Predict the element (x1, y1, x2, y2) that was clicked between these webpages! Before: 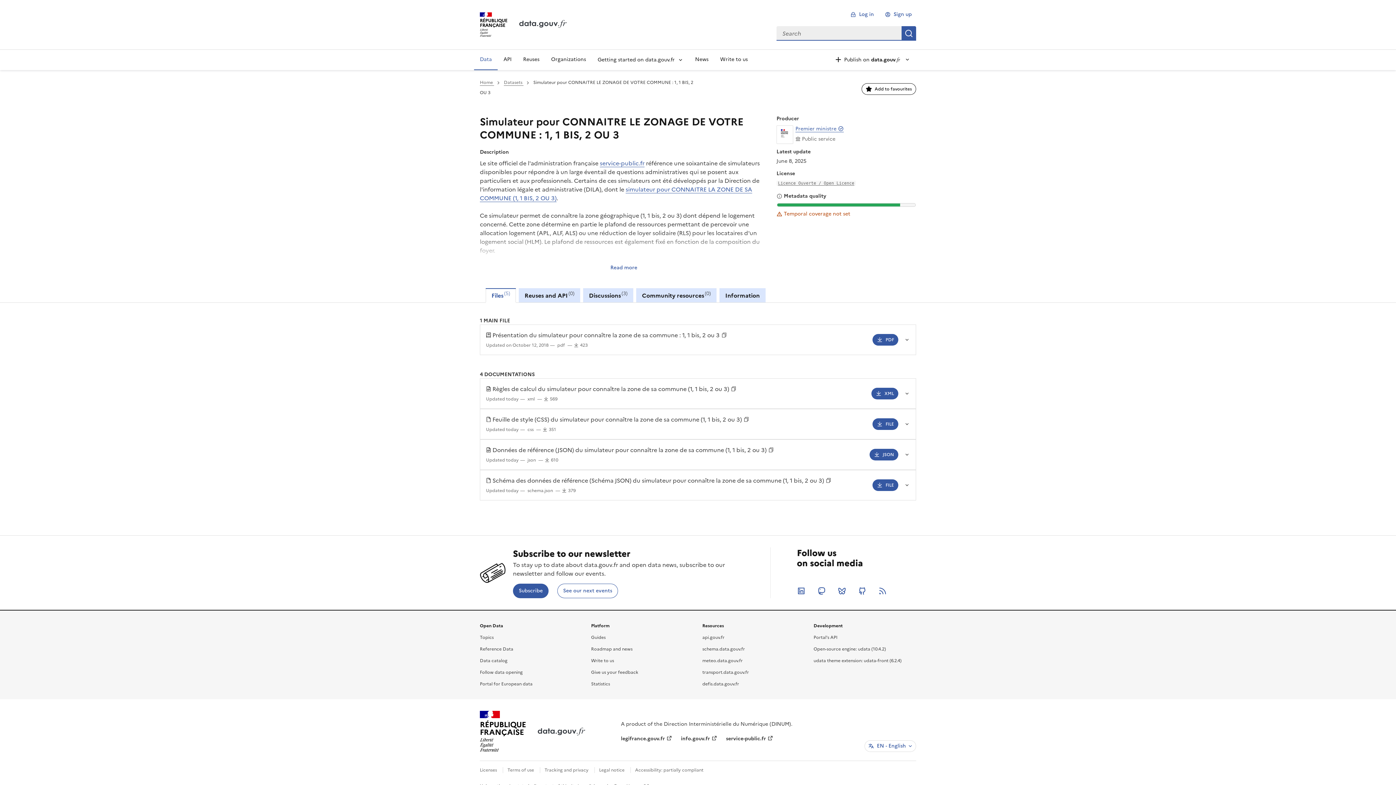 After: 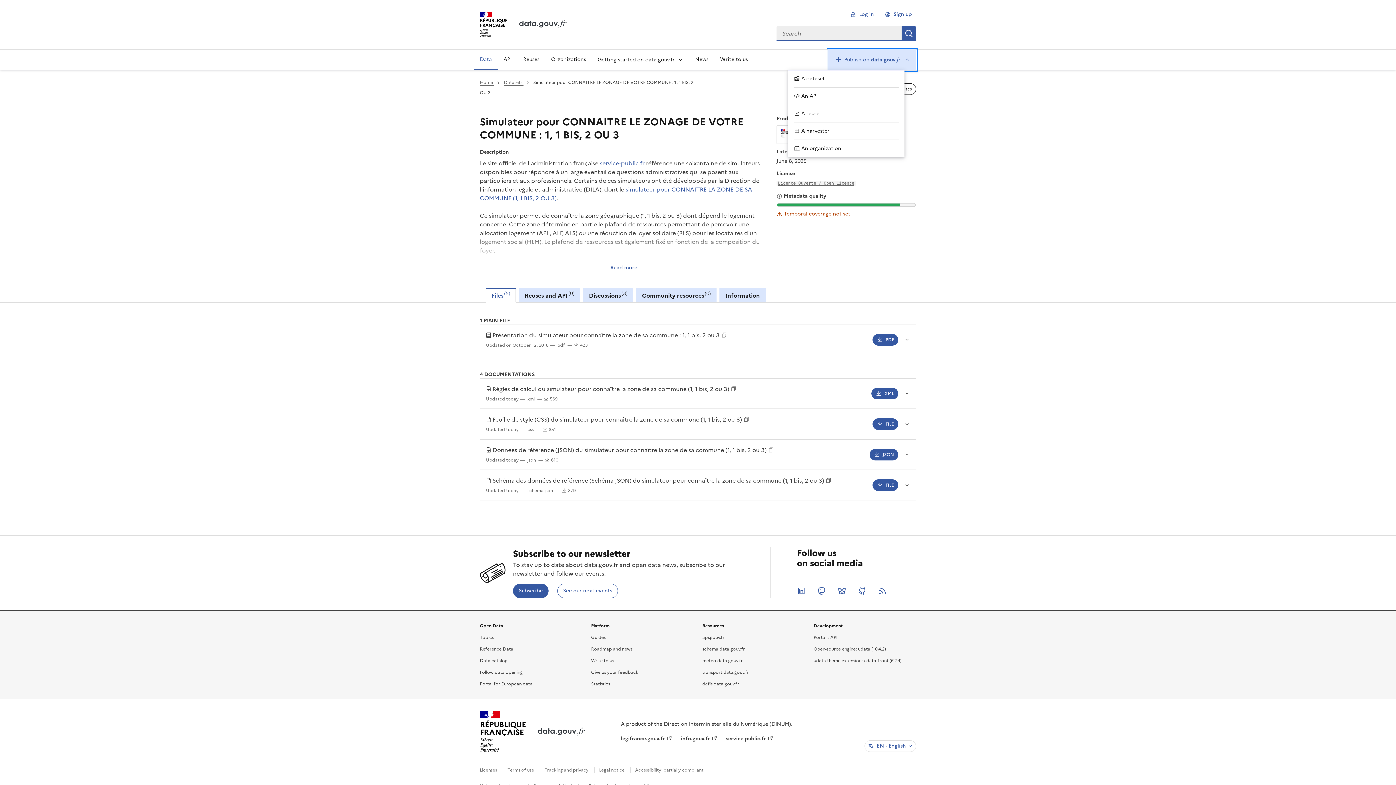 Action: bbox: (828, 49, 916, 70) label:  Publish on data.gouv.fr 